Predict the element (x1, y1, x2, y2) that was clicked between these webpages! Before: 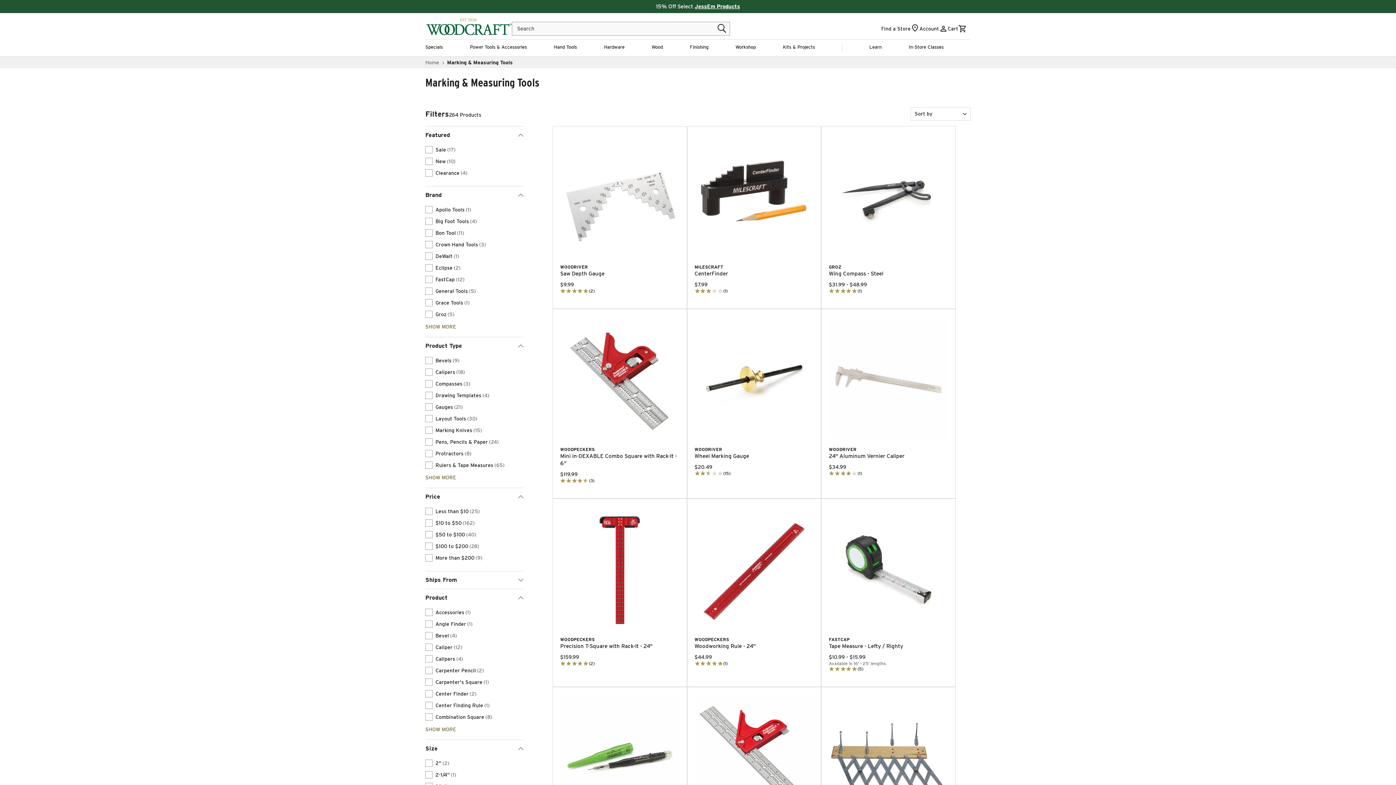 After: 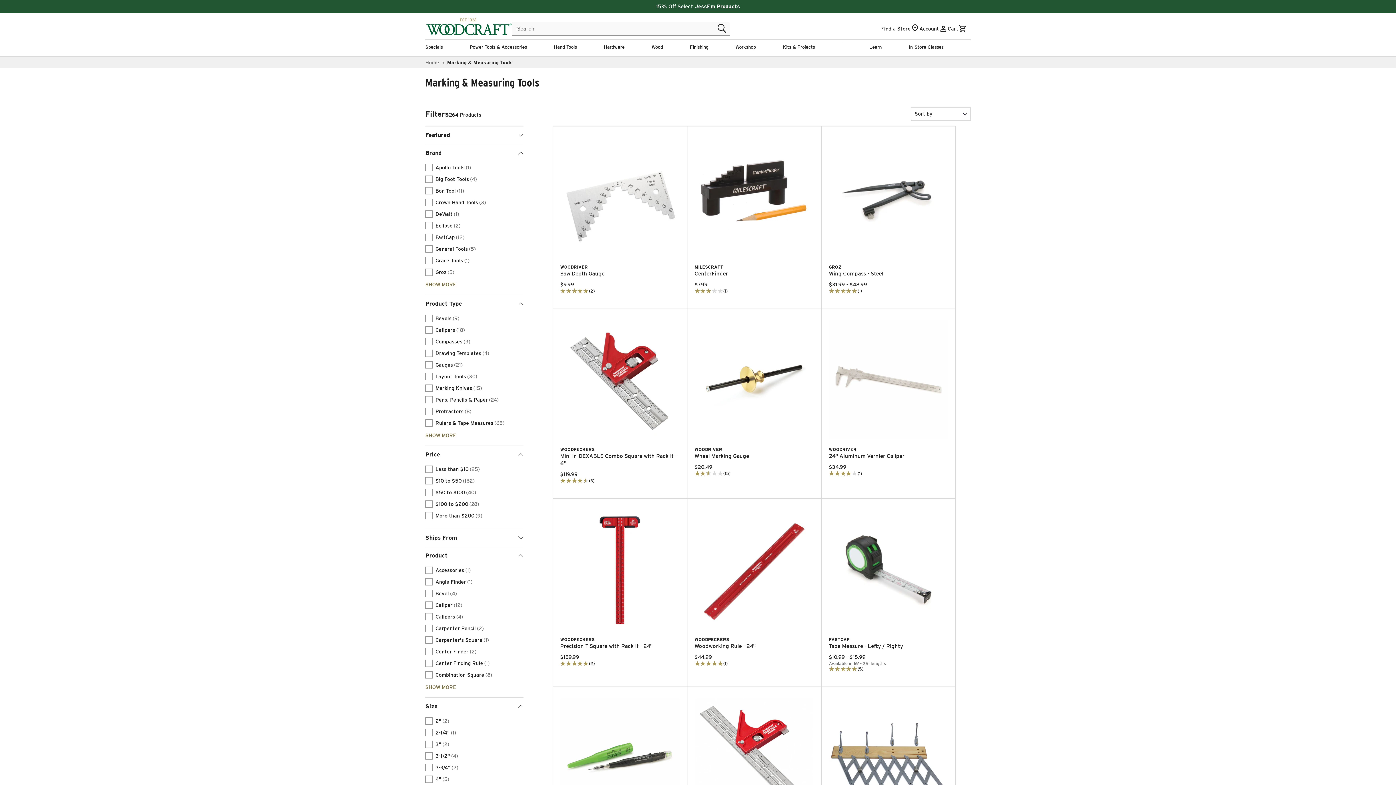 Action: bbox: (425, 126, 523, 144) label: Featured